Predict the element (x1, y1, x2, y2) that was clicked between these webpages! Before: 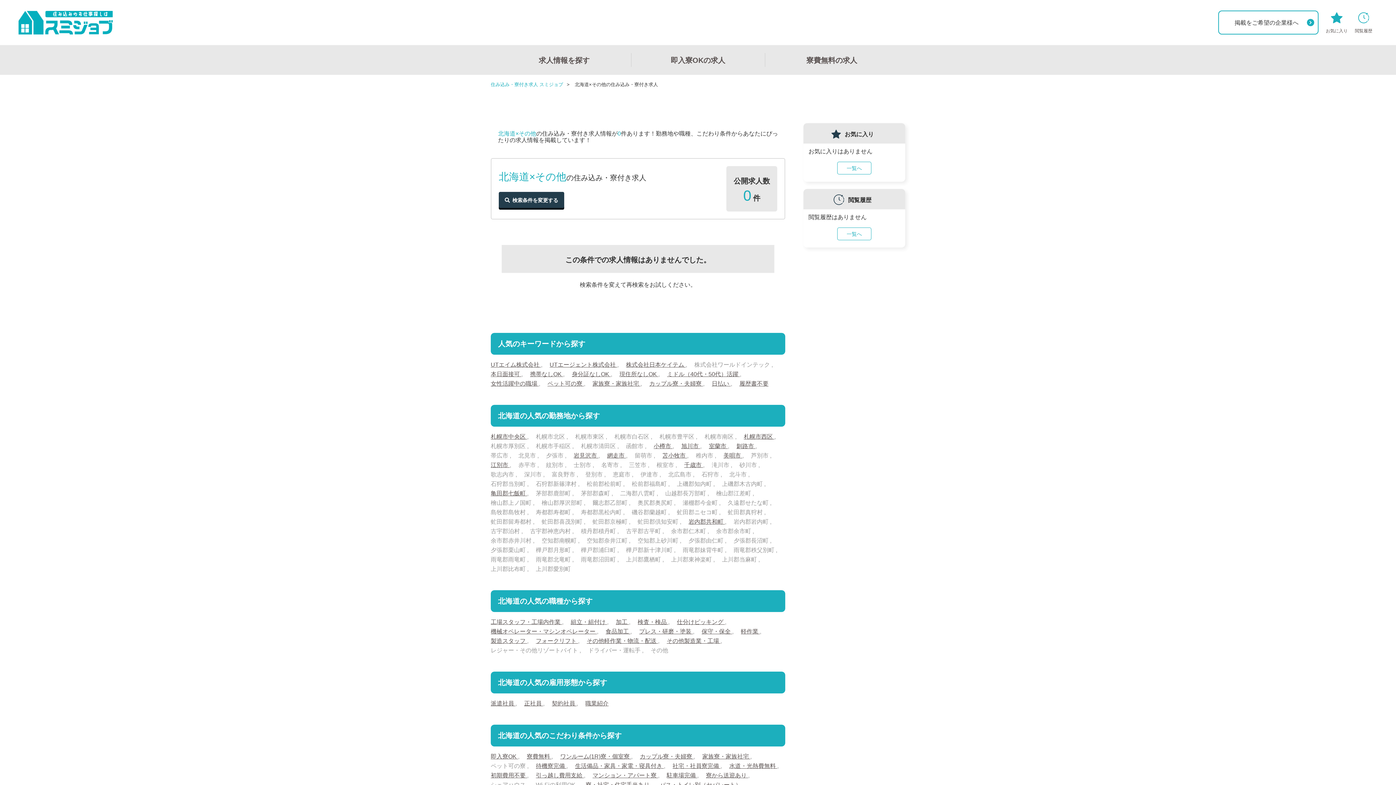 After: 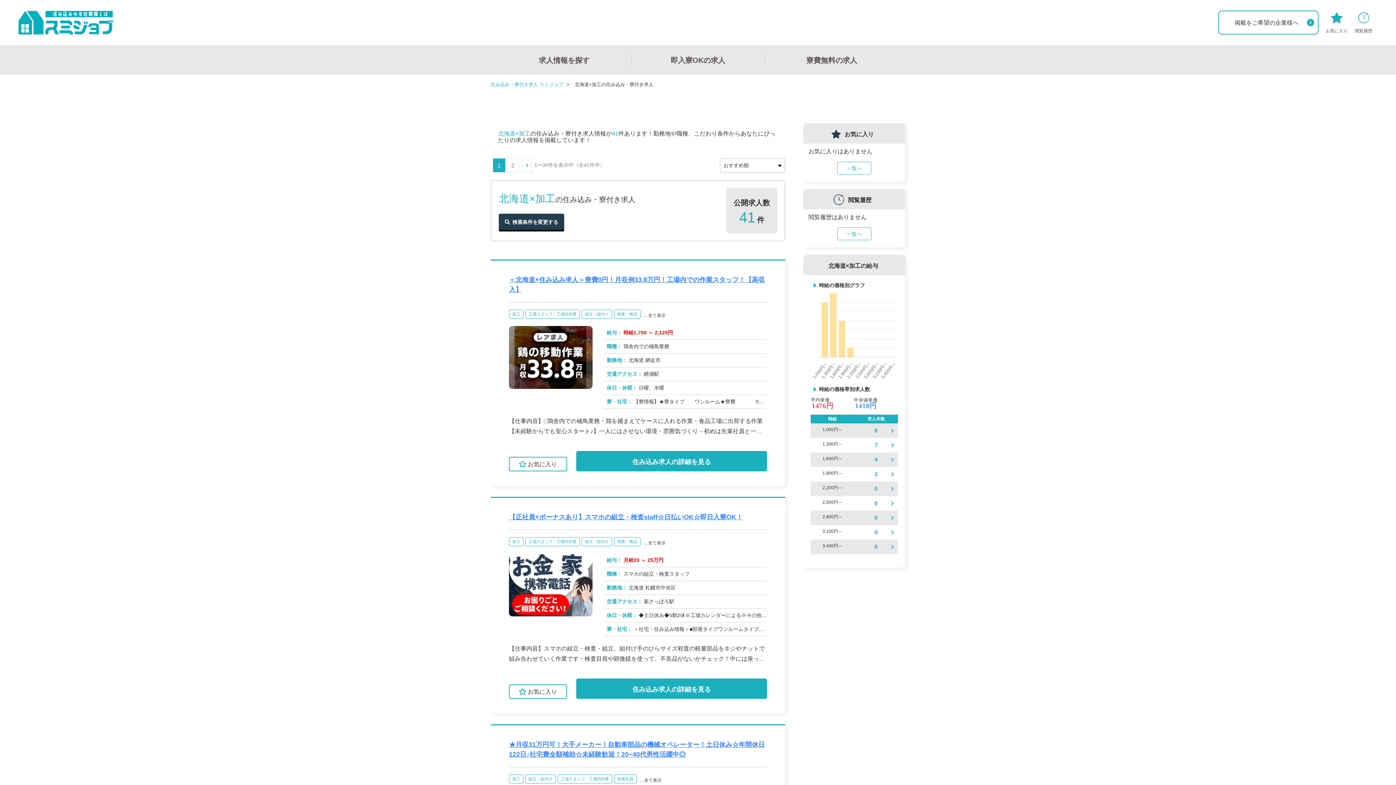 Action: label: 加工  bbox: (616, 619, 629, 625)